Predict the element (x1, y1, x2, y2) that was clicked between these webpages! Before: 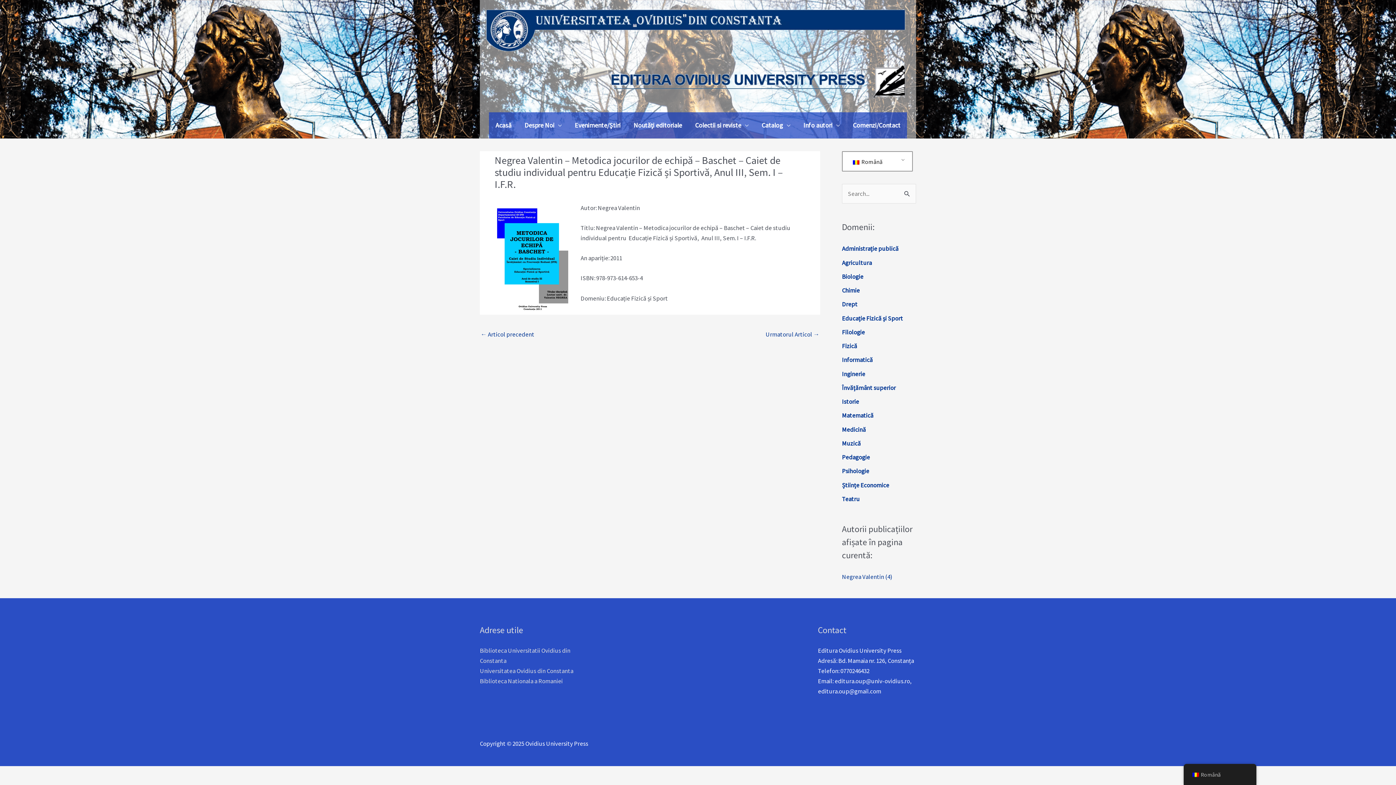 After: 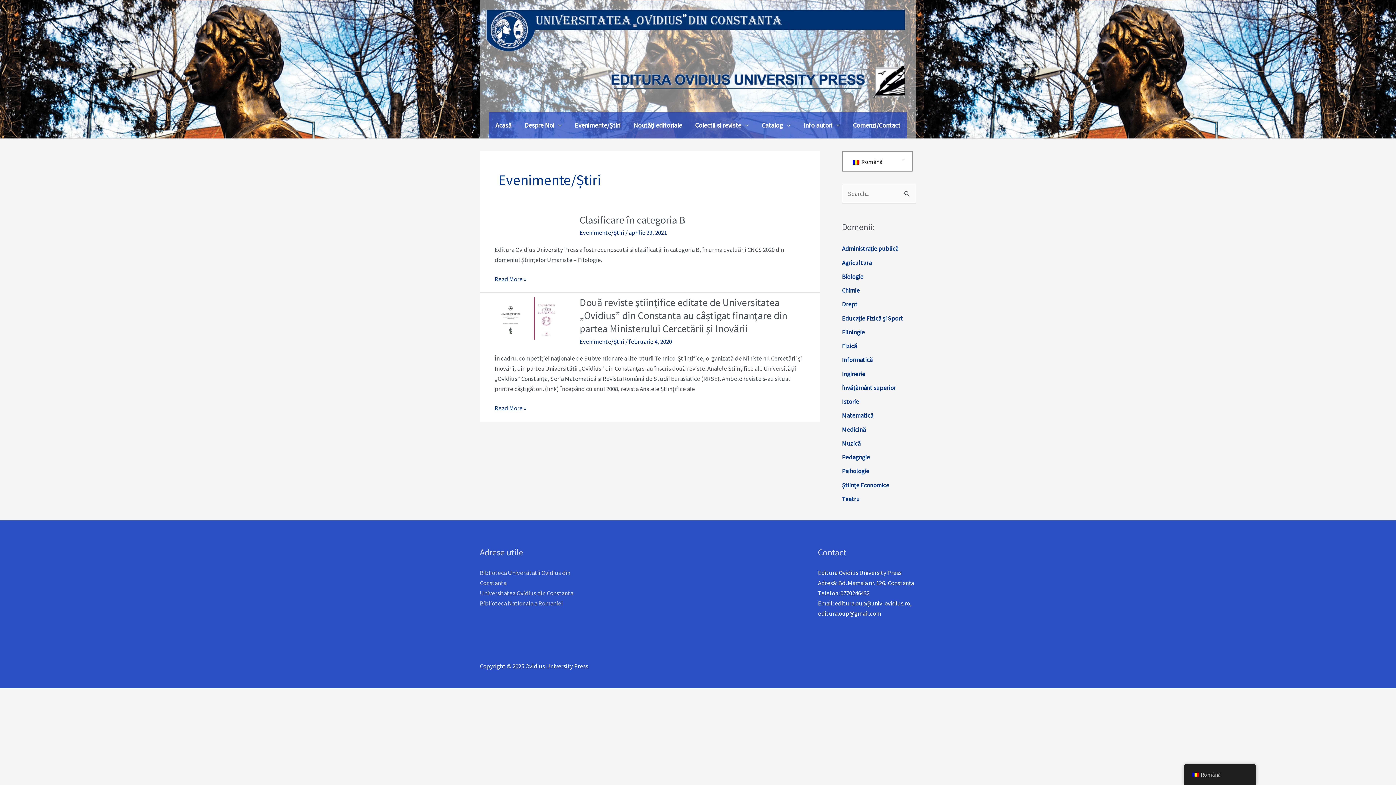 Action: label: Evenimente/Știri bbox: (568, 112, 627, 138)